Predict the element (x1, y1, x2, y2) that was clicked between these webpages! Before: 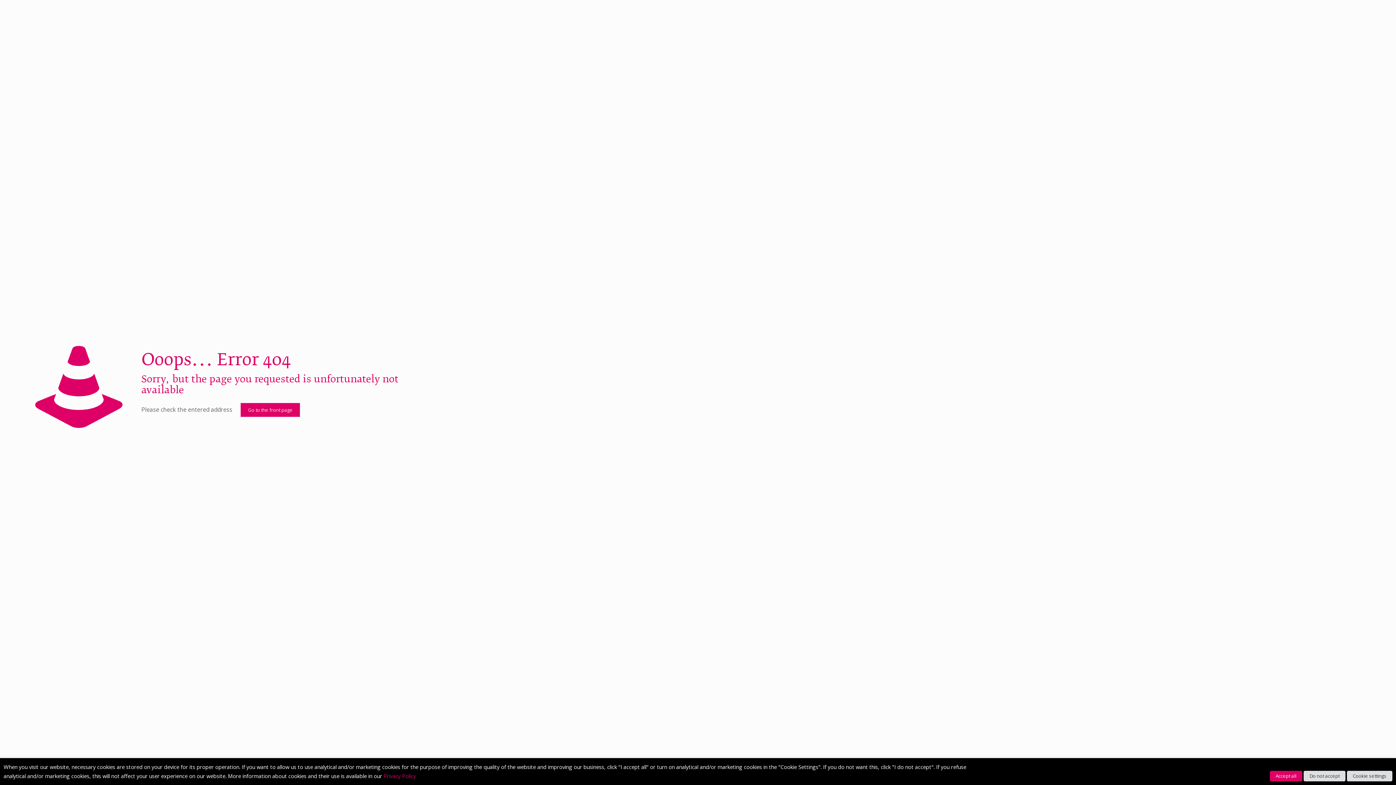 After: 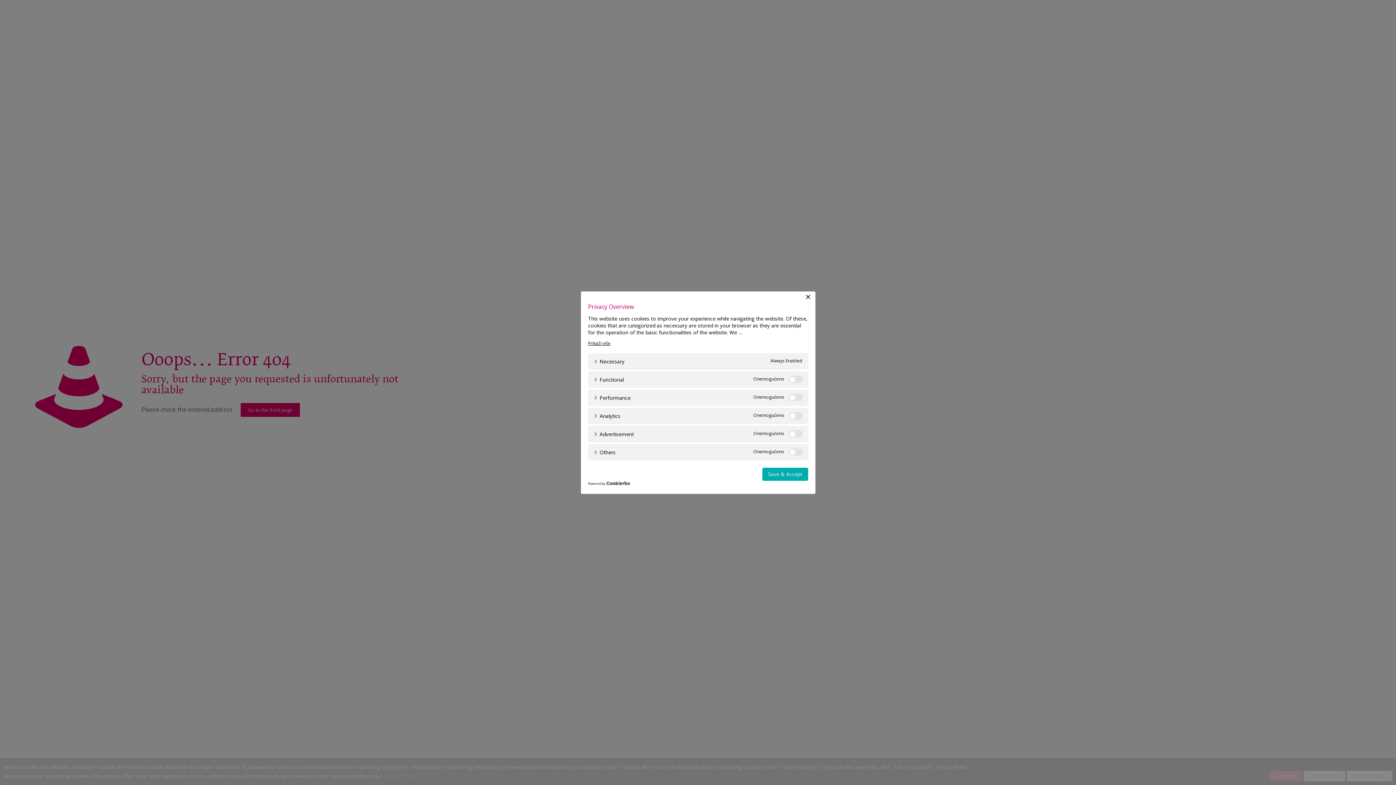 Action: label: Cookie settings bbox: (1347, 771, 1392, 781)